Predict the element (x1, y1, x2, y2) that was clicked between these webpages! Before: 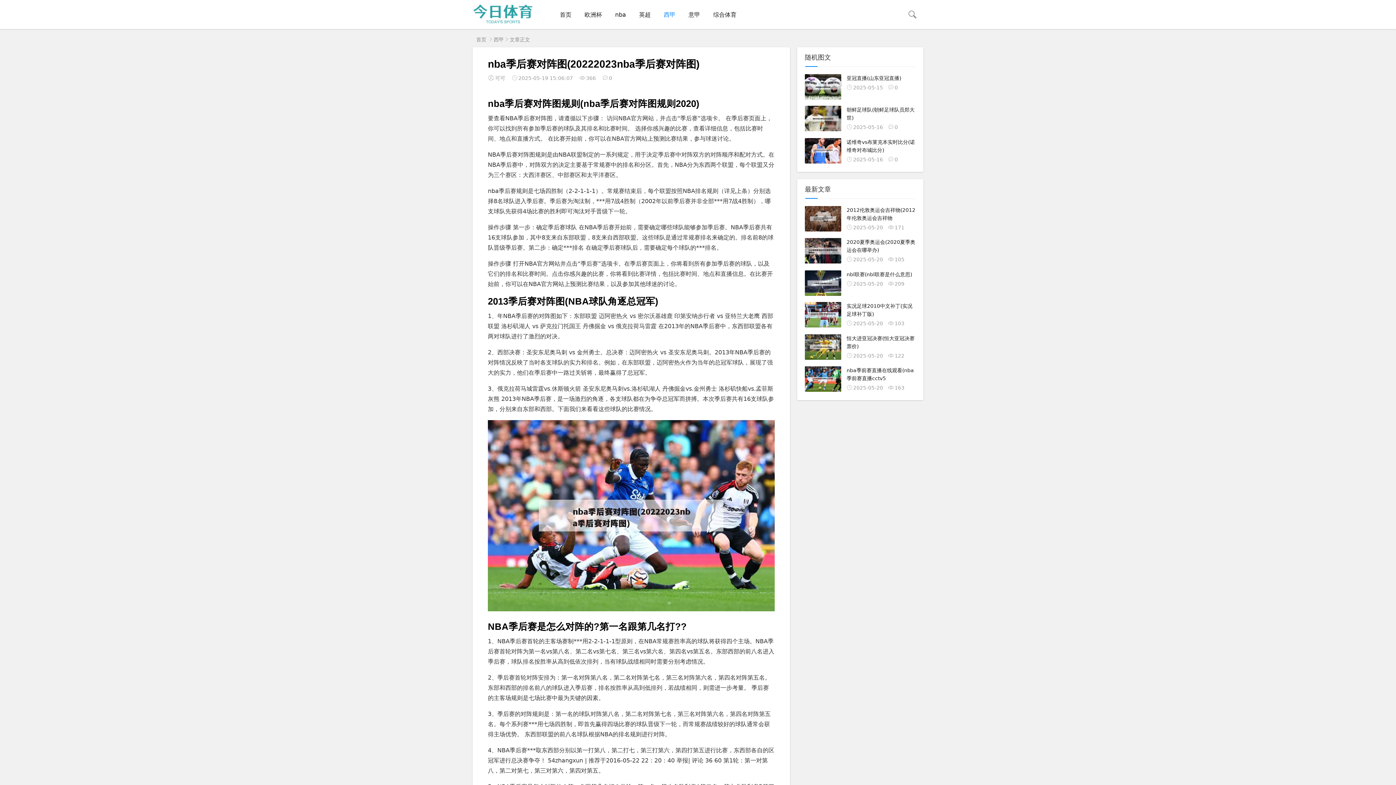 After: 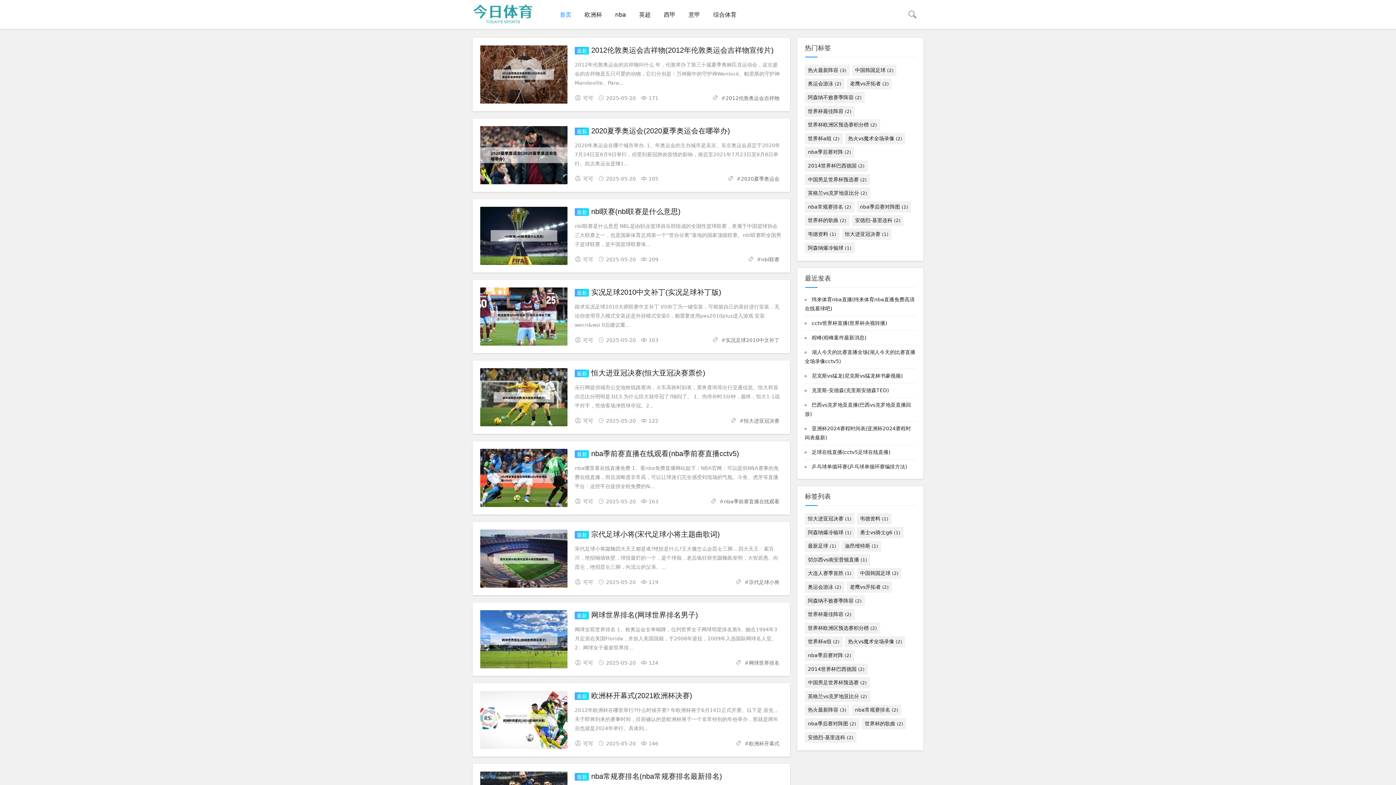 Action: bbox: (472, 18, 532, 24)